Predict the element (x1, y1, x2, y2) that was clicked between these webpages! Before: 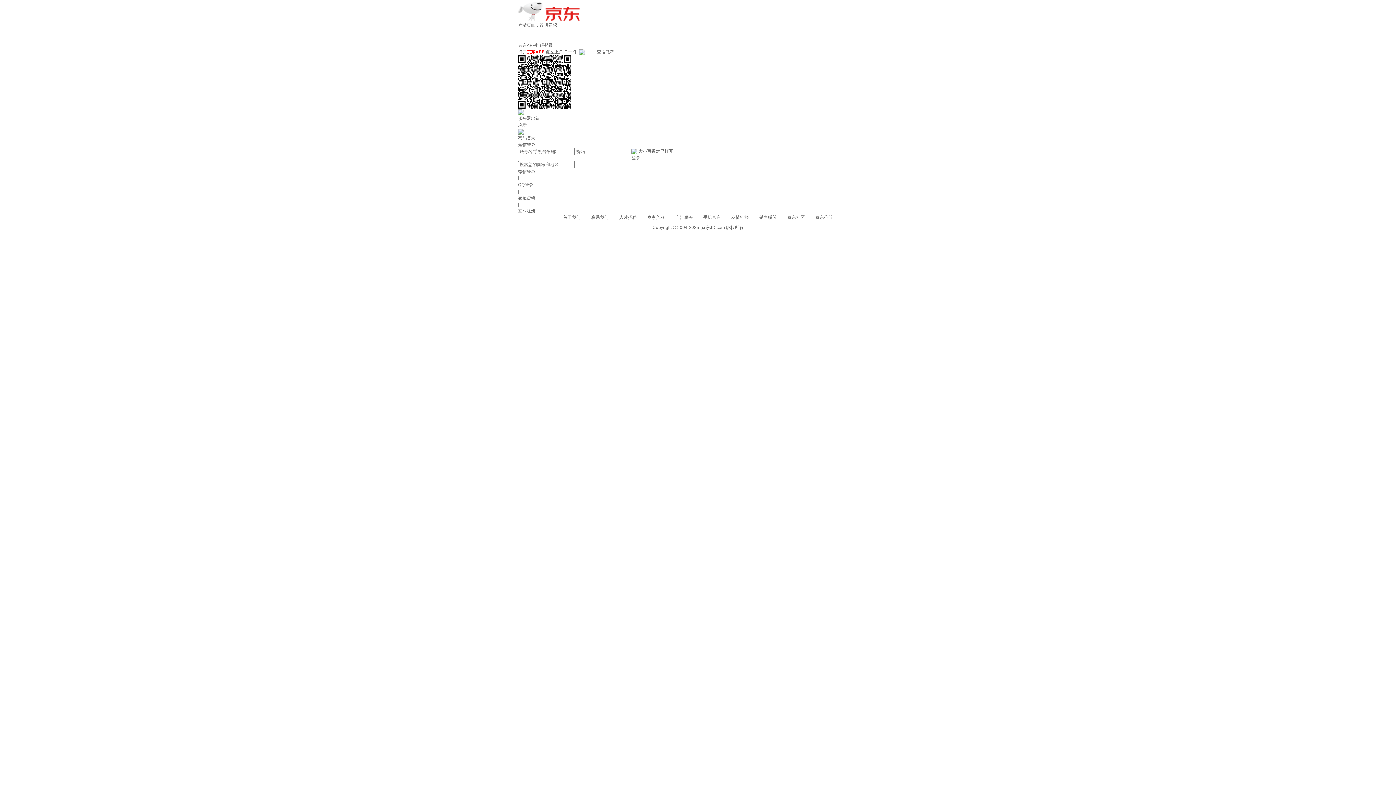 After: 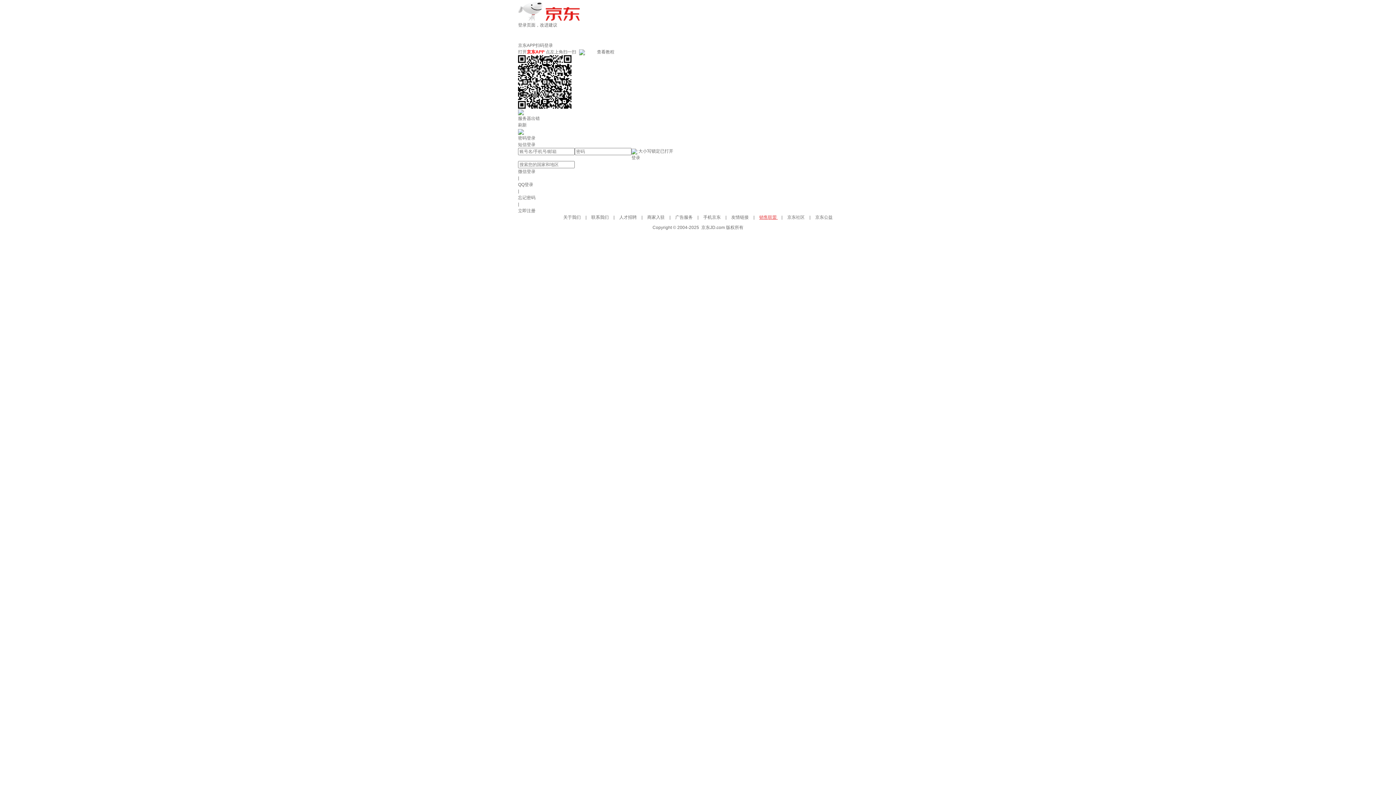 Action: bbox: (759, 214, 778, 220) label: 销售联盟 